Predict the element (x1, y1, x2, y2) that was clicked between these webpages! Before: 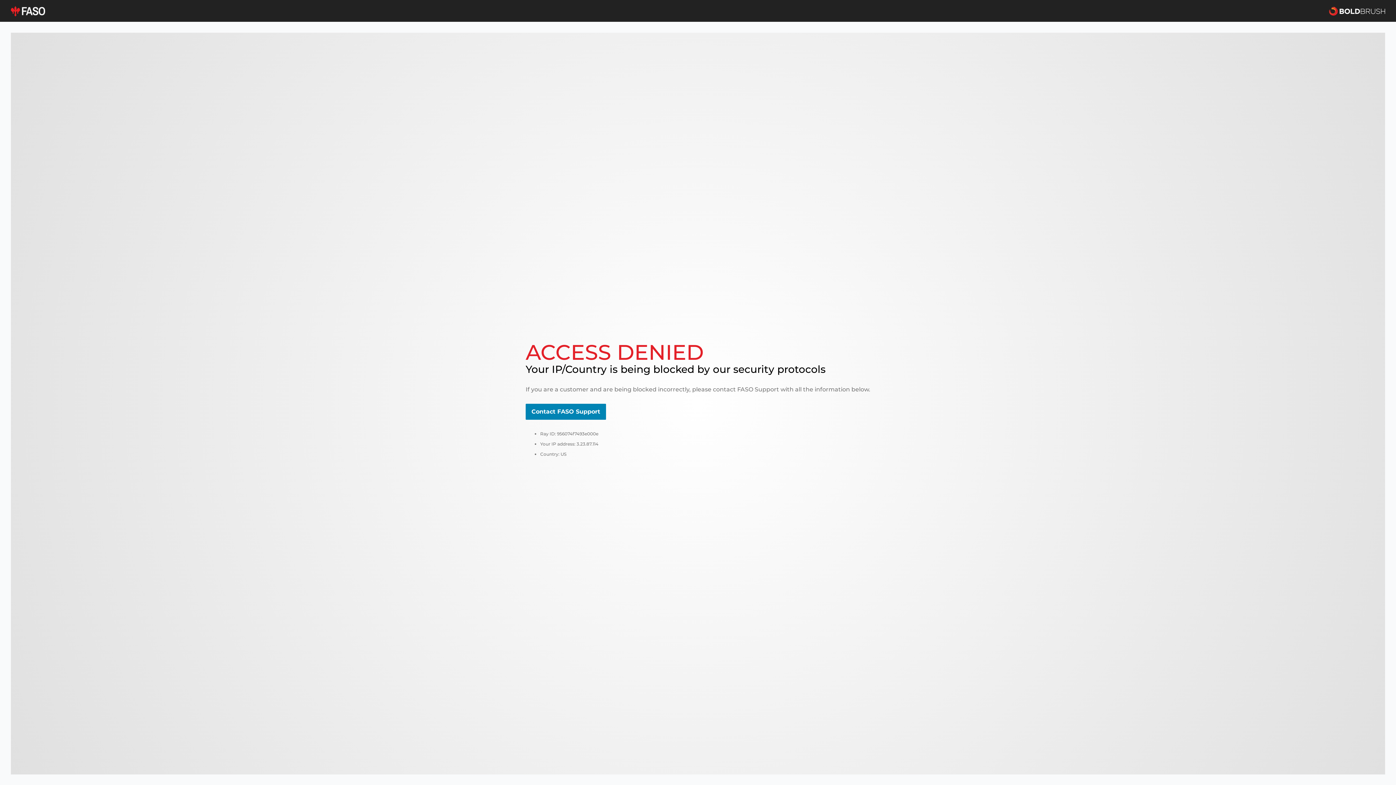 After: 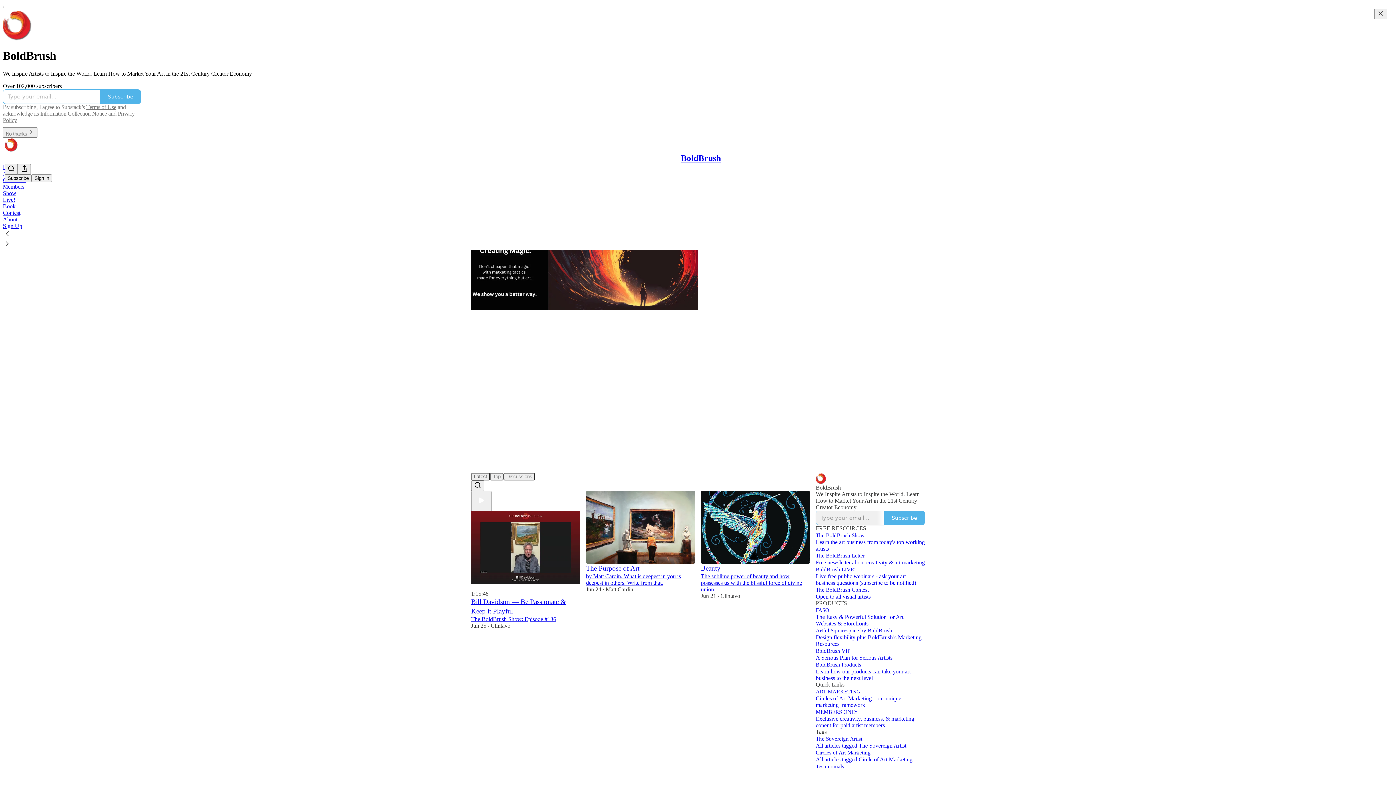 Action: bbox: (1329, 5, 1385, 16)